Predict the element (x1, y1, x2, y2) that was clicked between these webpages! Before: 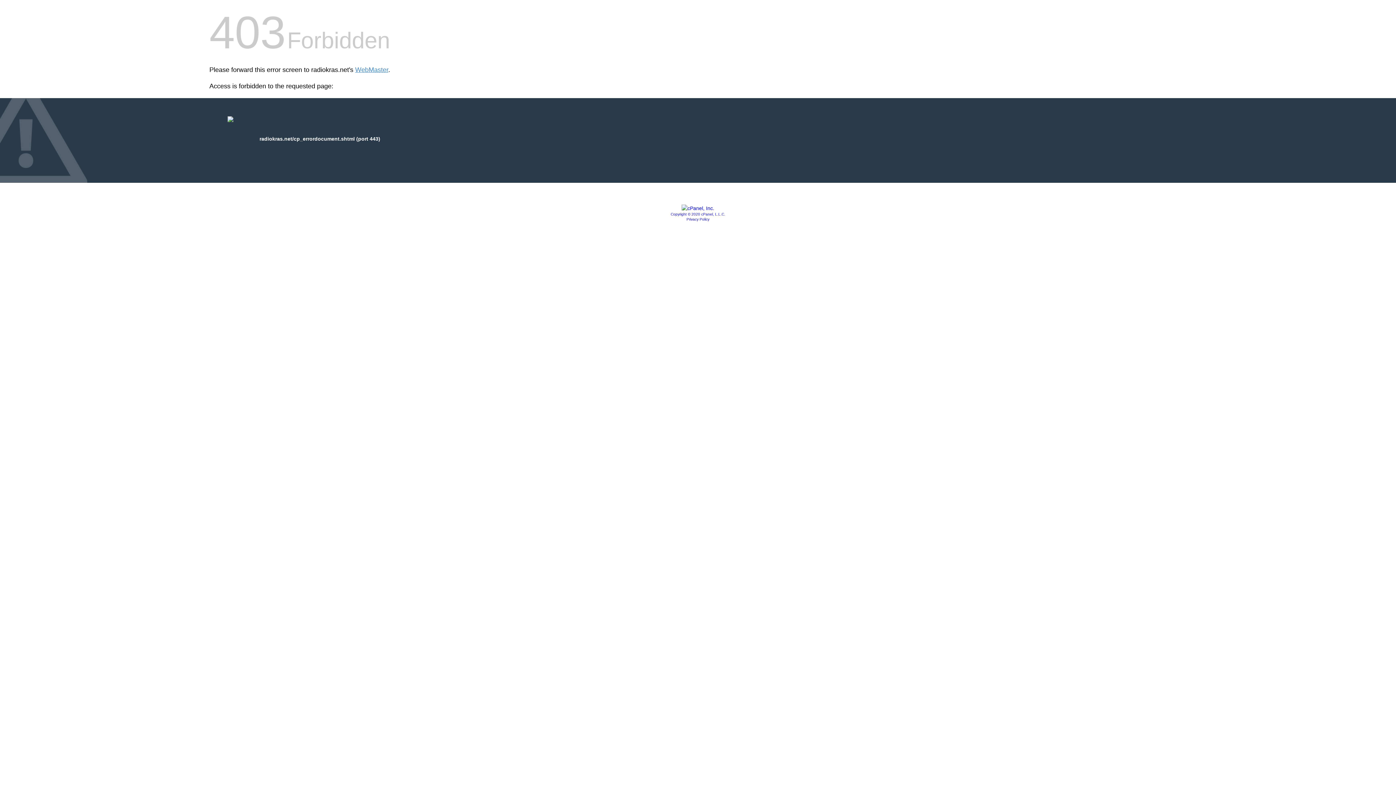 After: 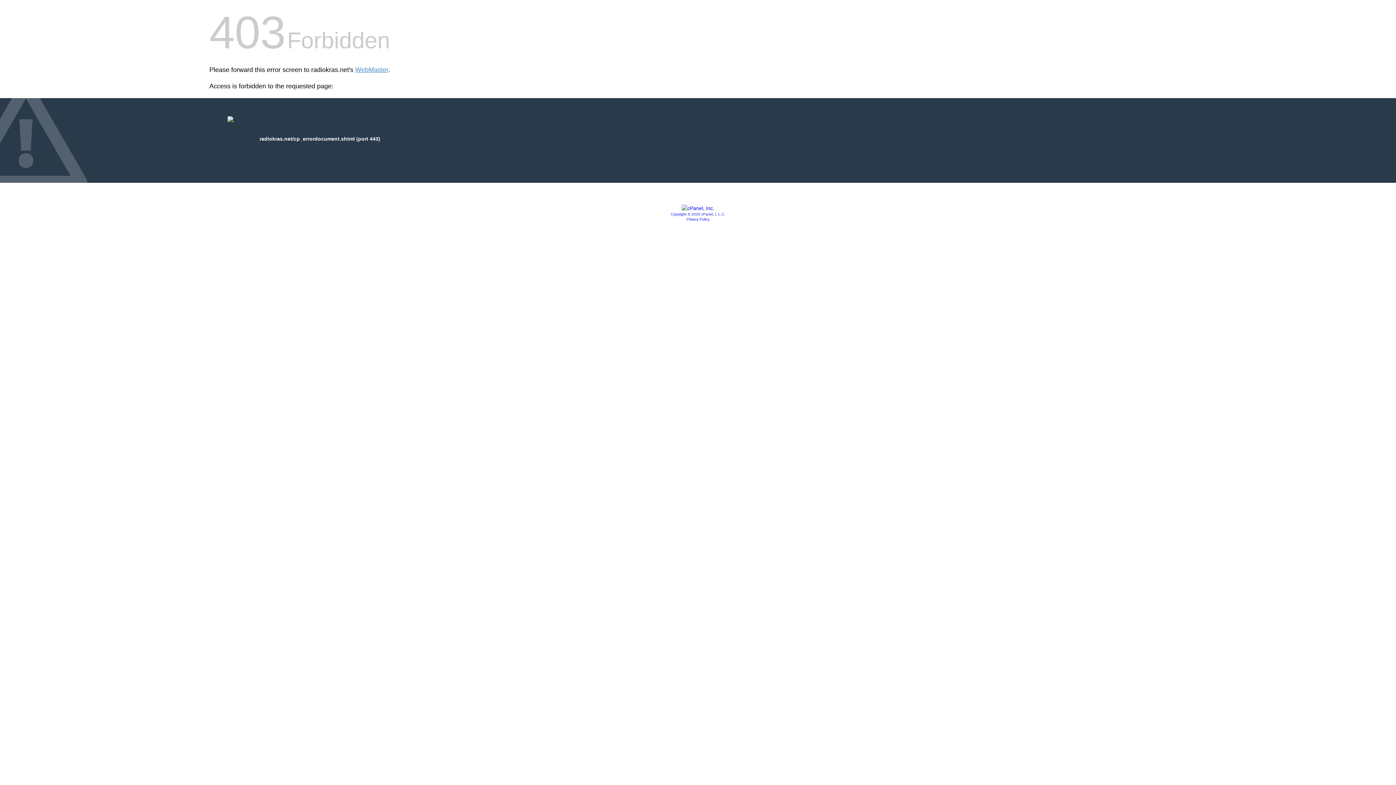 Action: bbox: (686, 217, 709, 221) label: Privacy Policy